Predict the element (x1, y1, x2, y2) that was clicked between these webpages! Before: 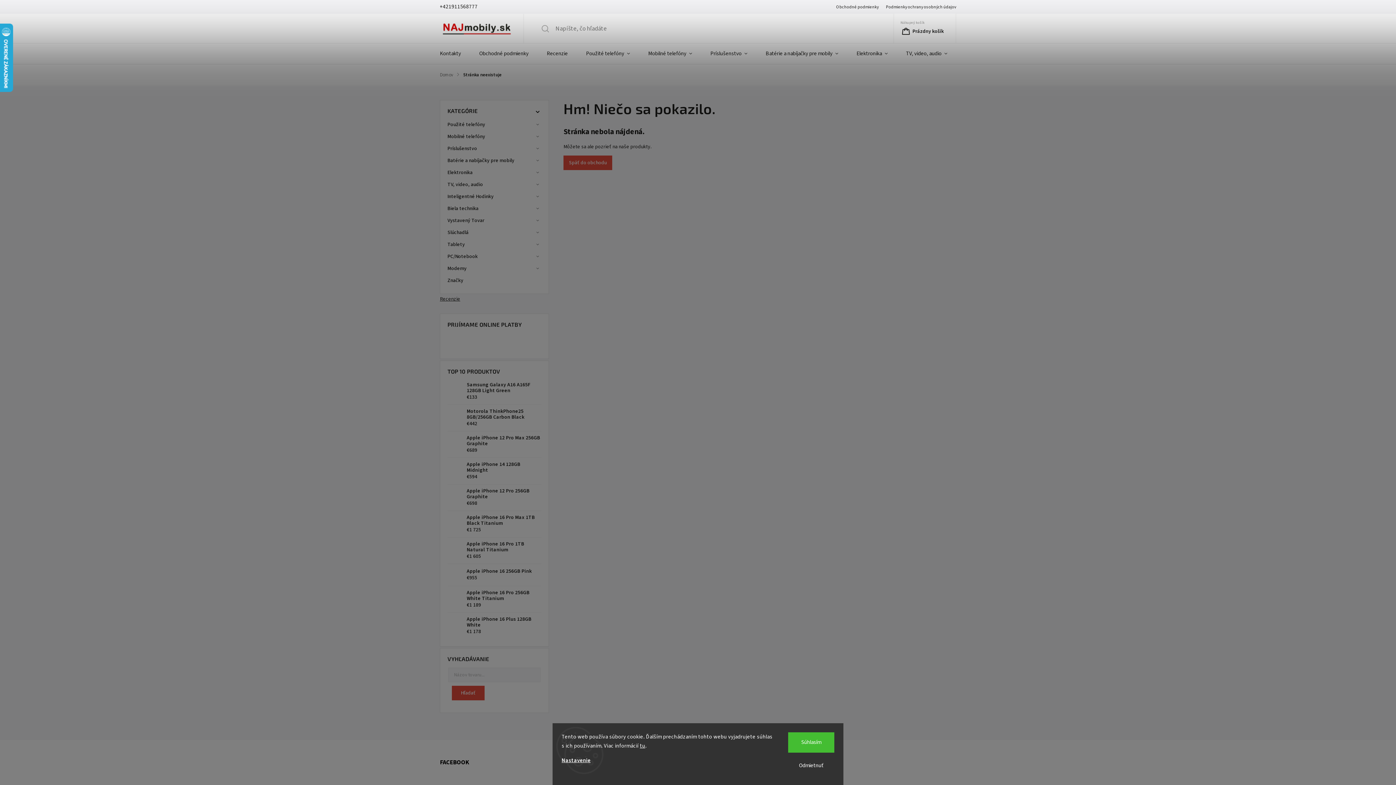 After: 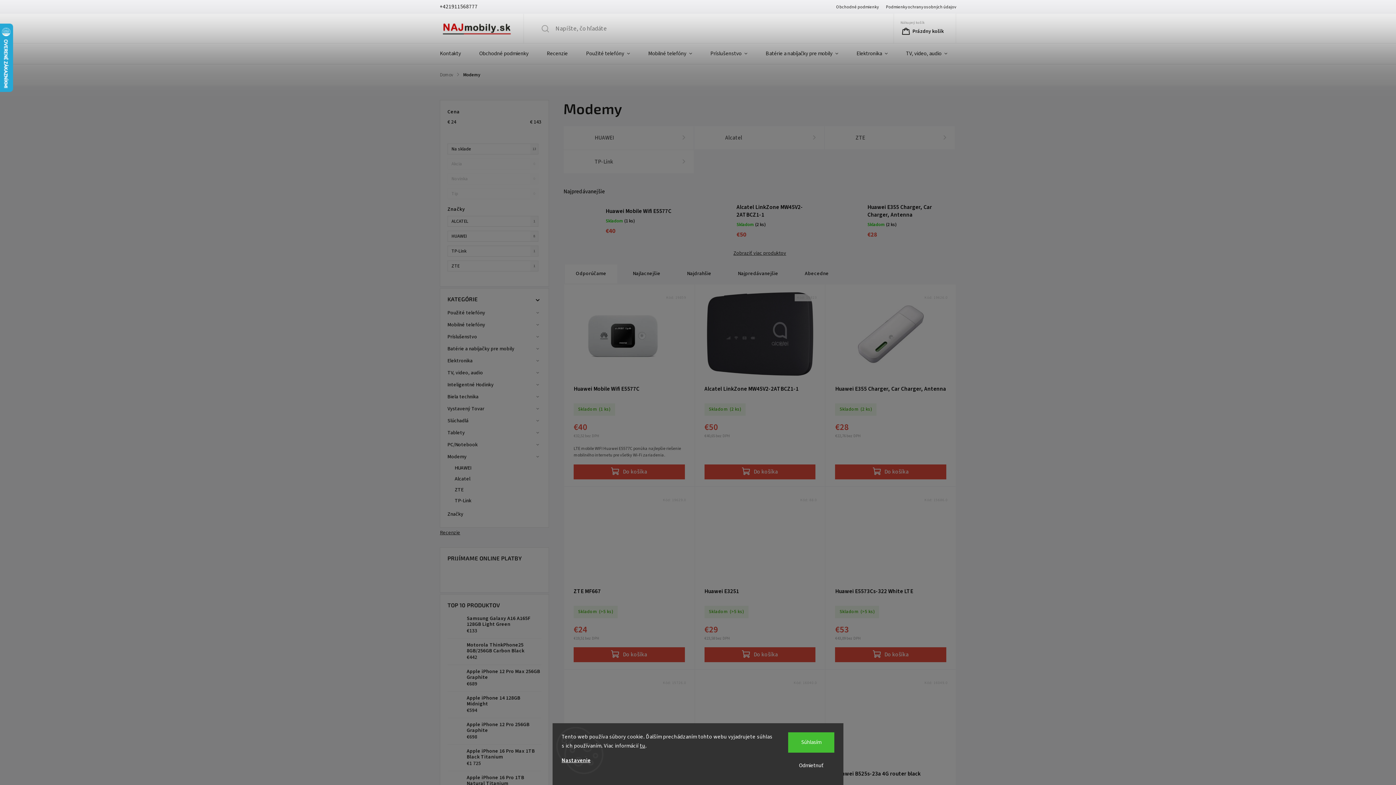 Action: bbox: (447, 262, 541, 274) label: Modemy
 